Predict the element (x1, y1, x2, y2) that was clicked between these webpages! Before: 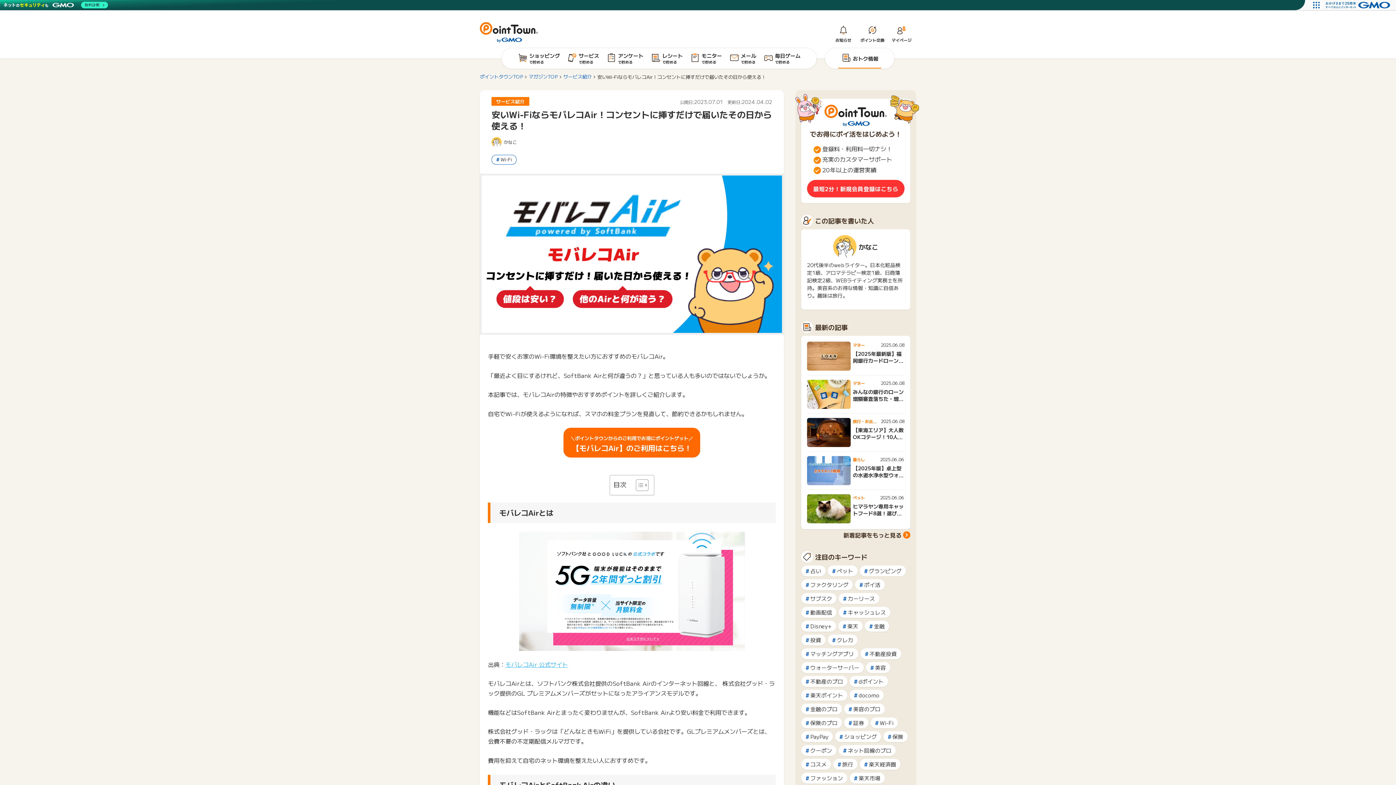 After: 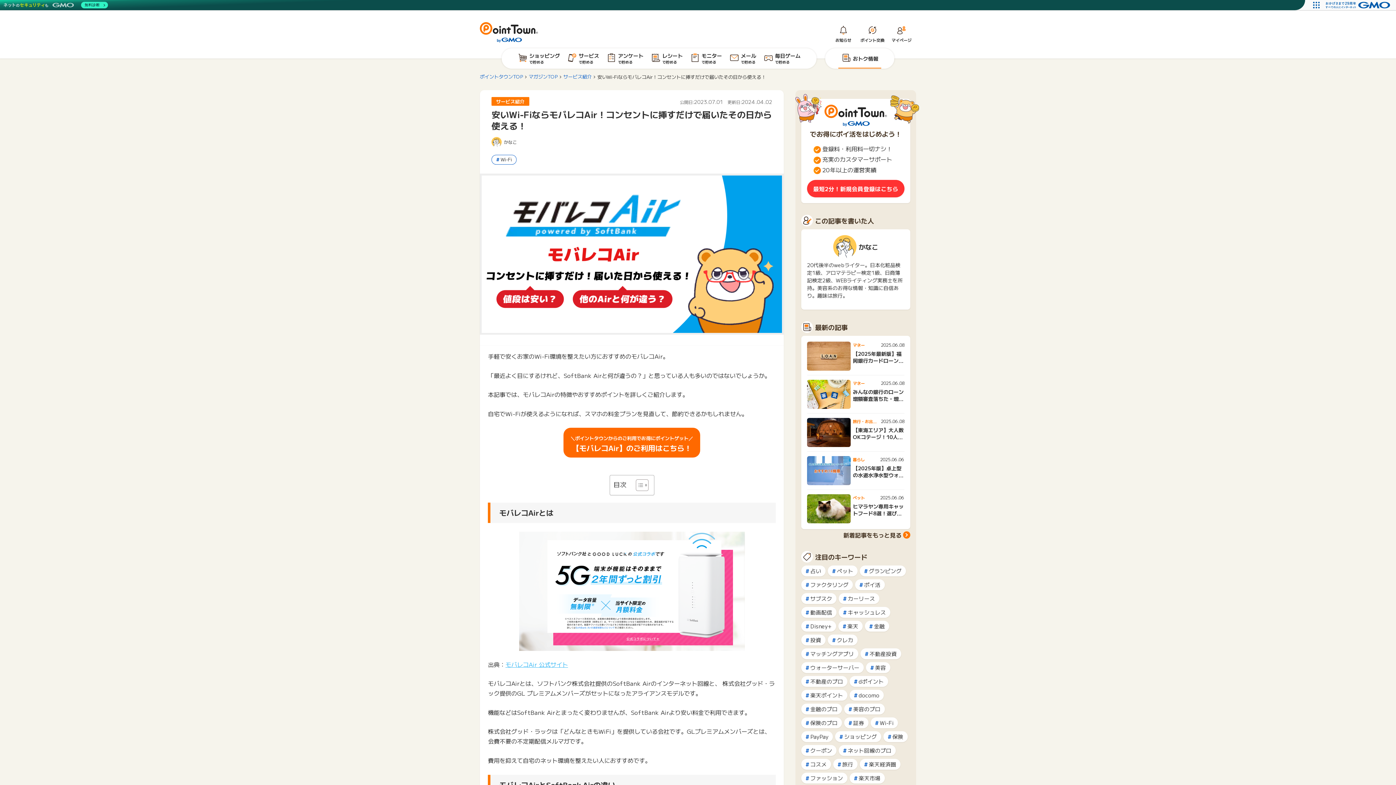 Action: bbox: (1, 0, 109, 10) label: 無料診断